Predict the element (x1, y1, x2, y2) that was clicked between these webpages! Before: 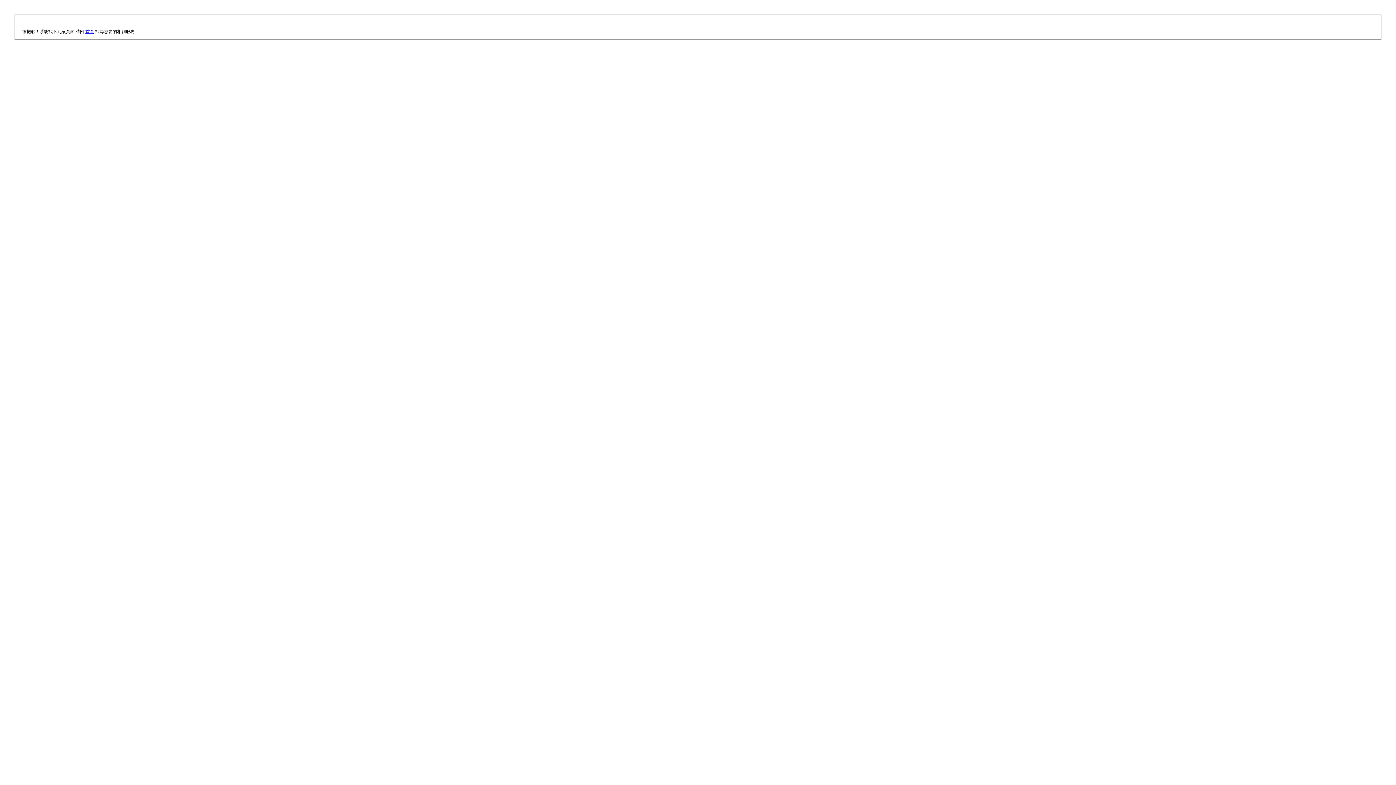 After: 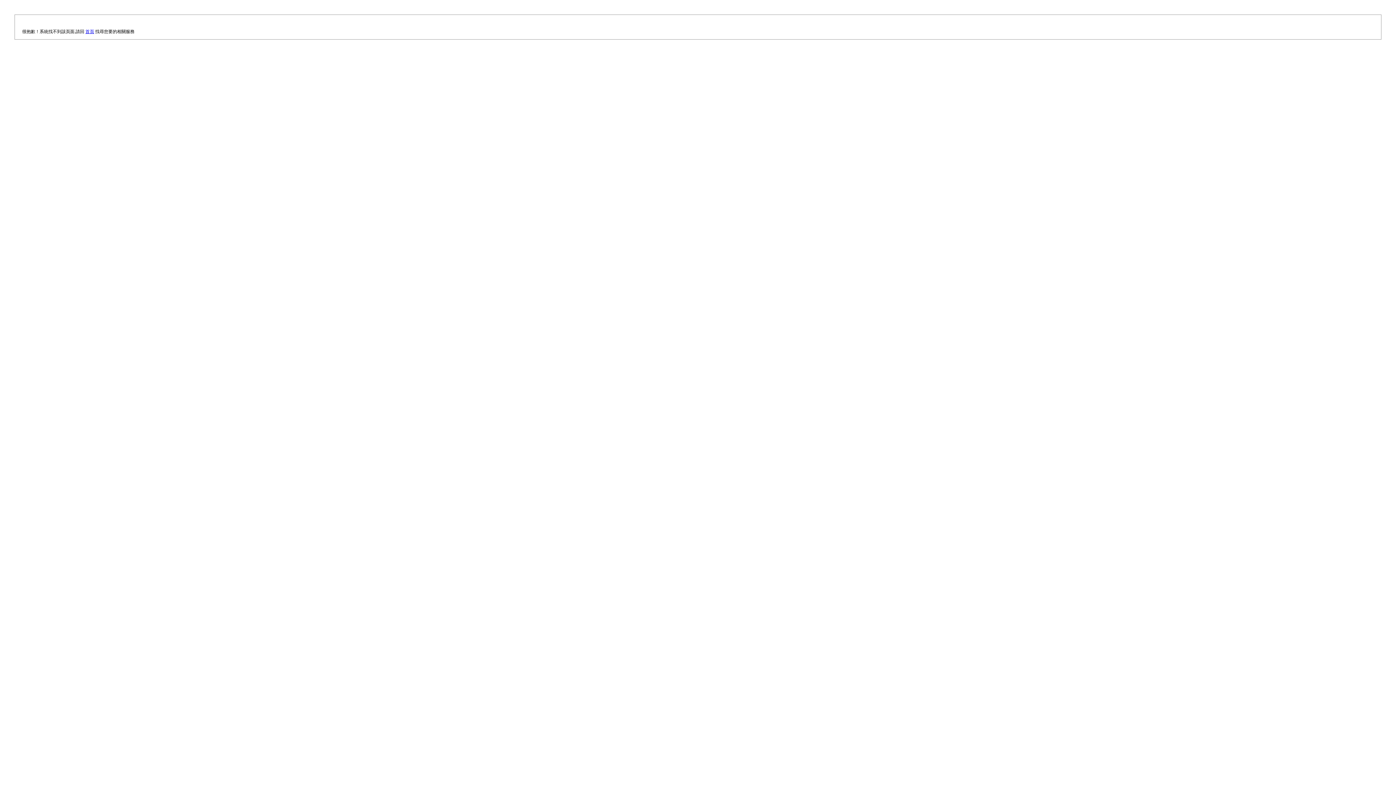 Action: bbox: (85, 29, 94, 34) label: 首頁